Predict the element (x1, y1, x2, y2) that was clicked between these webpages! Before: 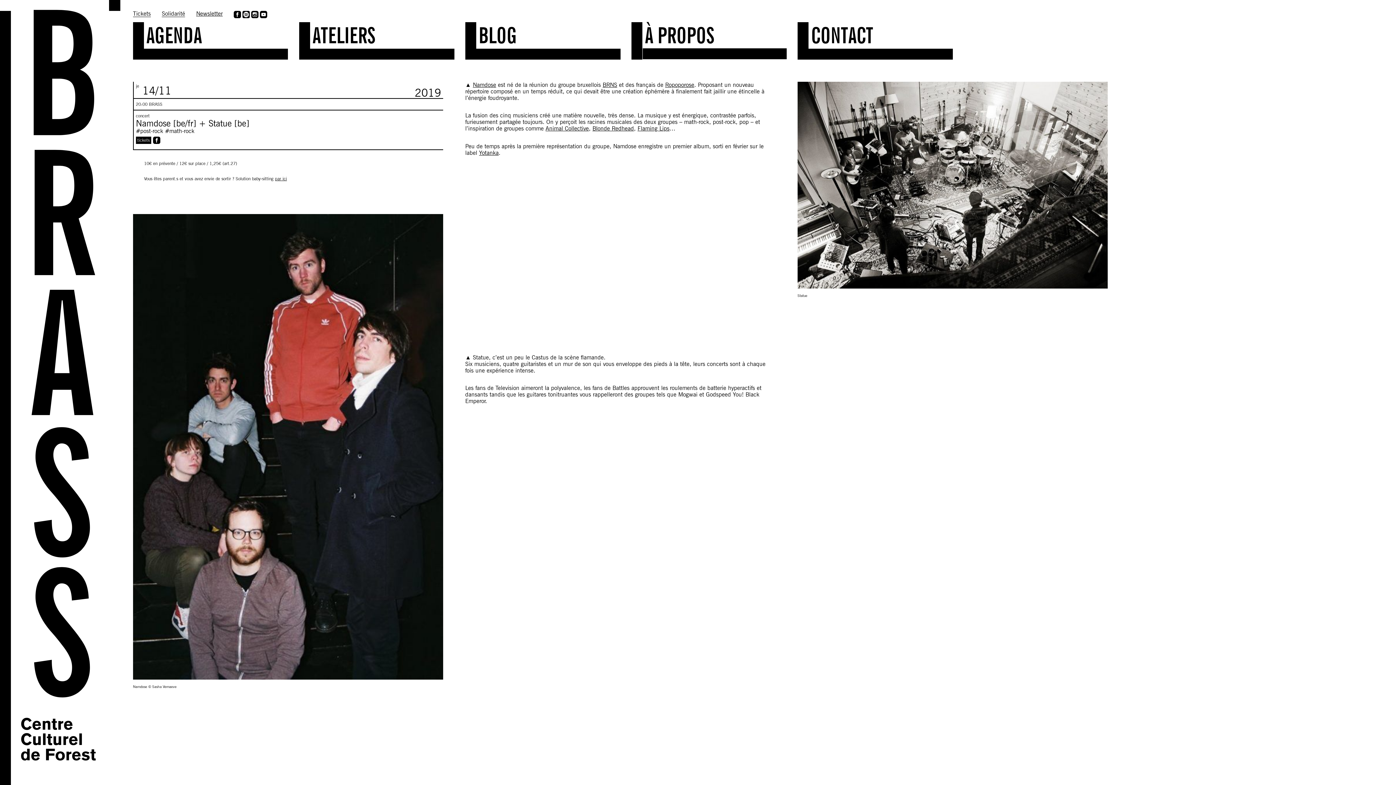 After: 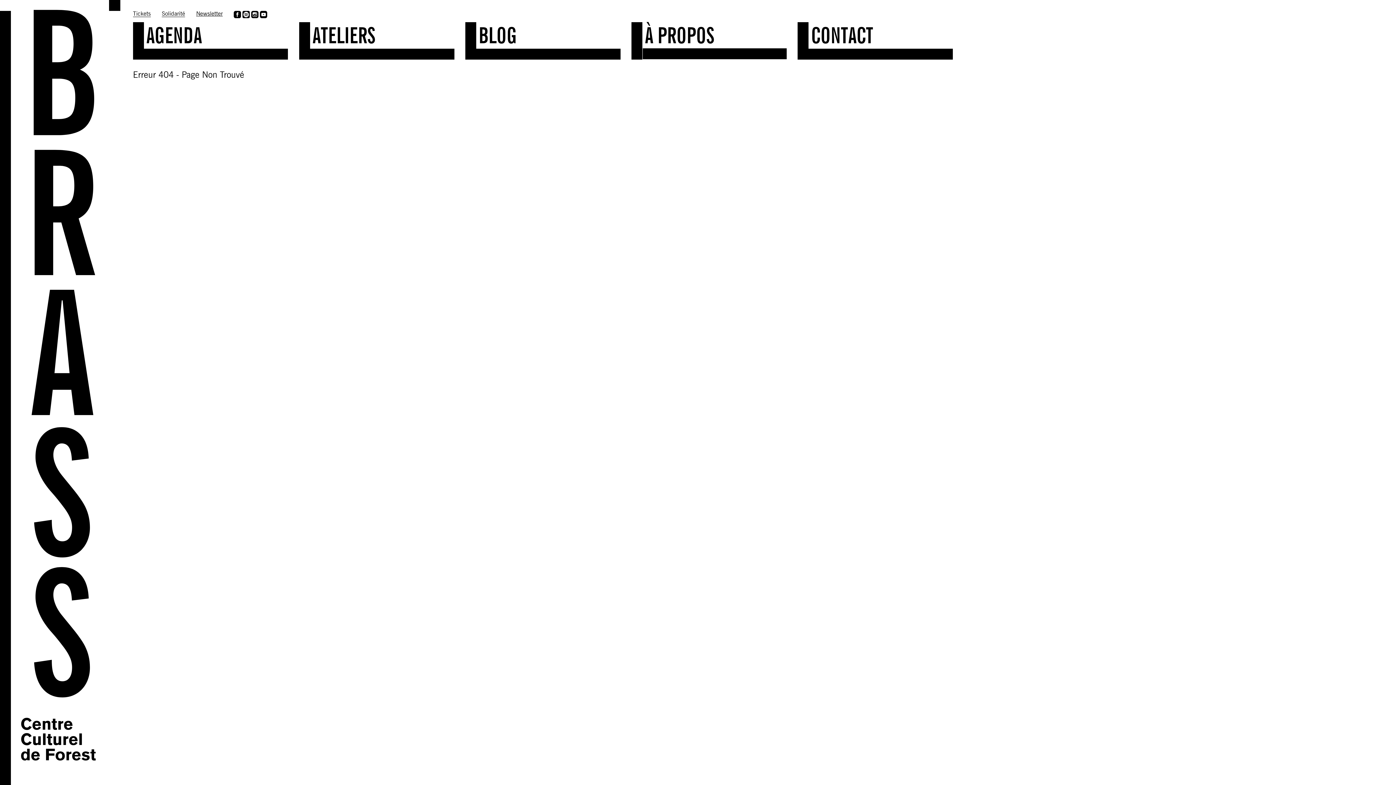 Action: label: par ici bbox: (274, 176, 286, 181)